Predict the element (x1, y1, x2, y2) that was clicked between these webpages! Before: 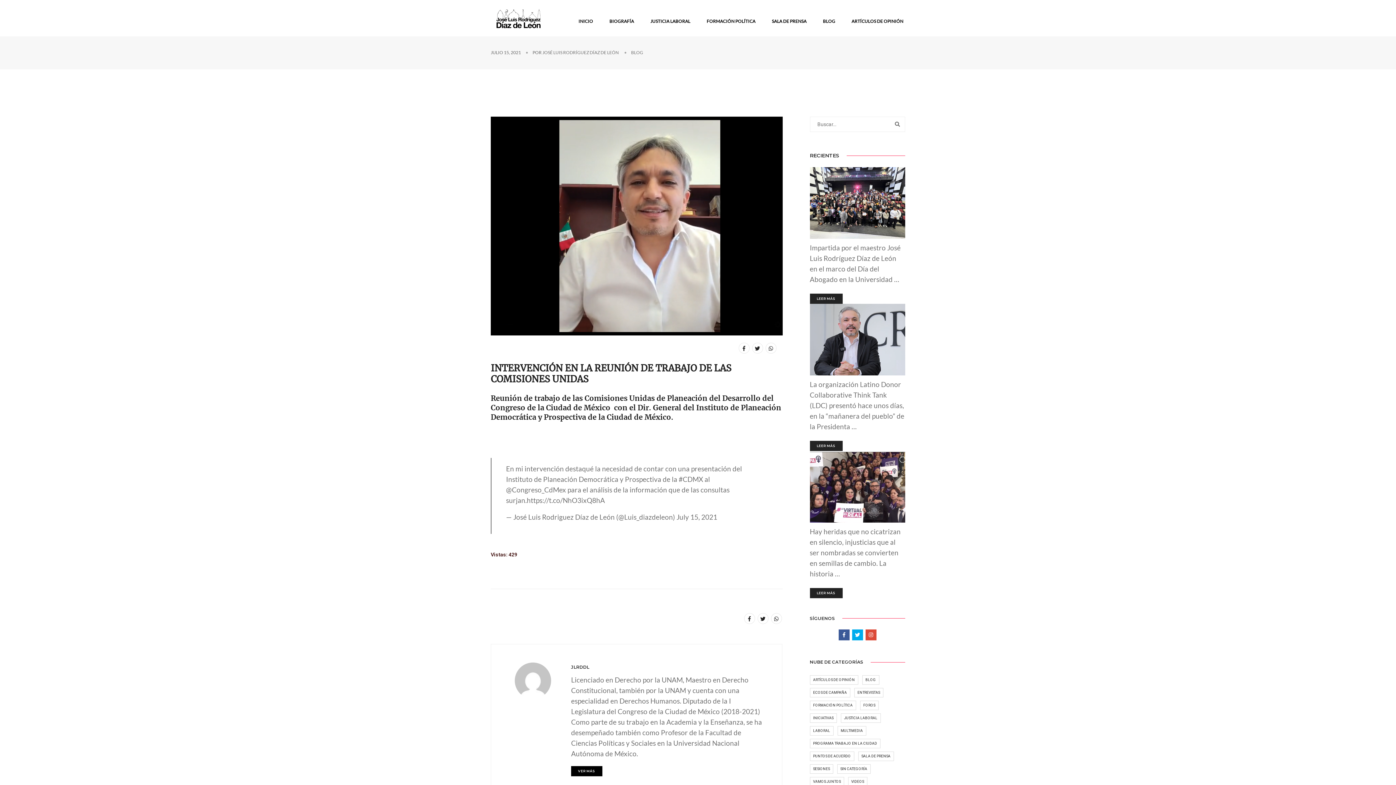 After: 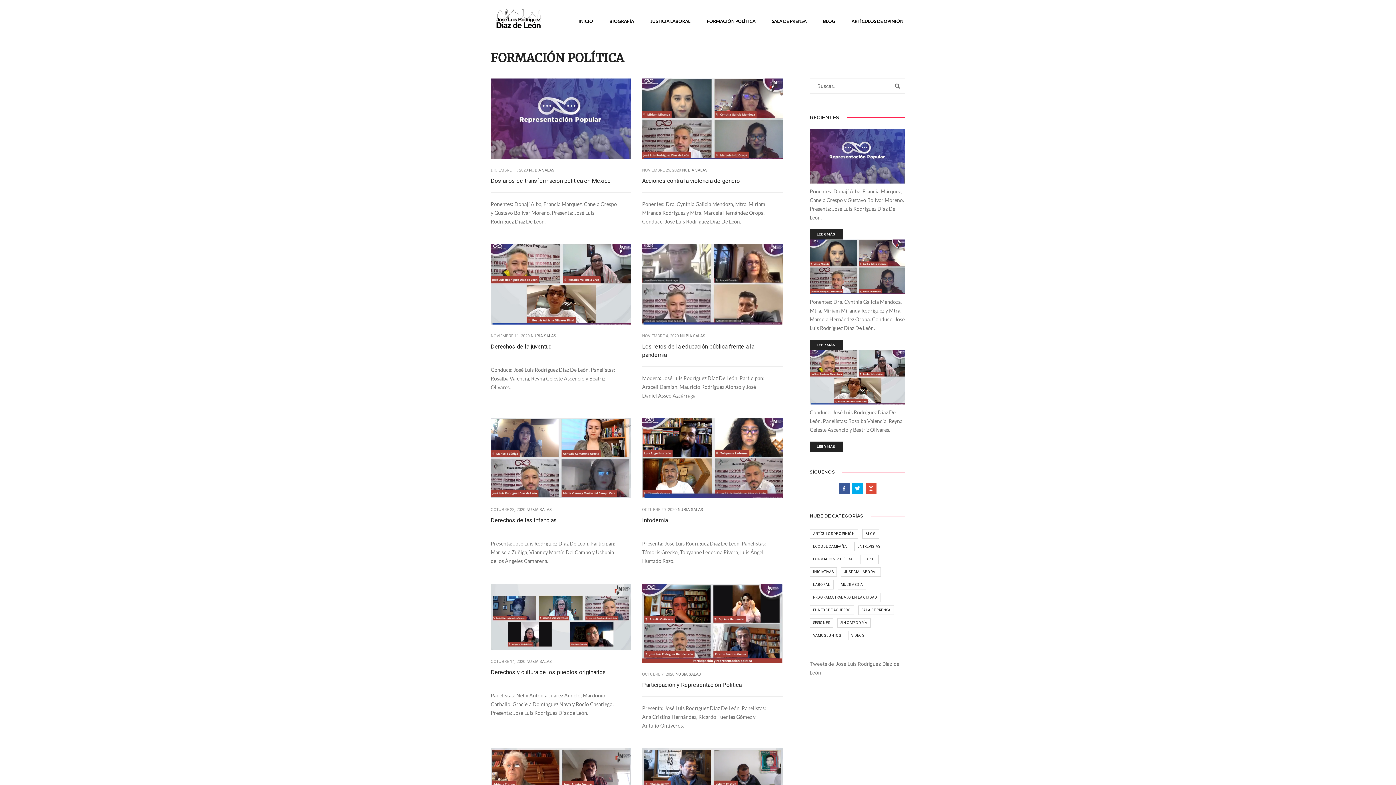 Action: bbox: (706, 8, 757, 27) label: FORMACIÓN POLÍTICA